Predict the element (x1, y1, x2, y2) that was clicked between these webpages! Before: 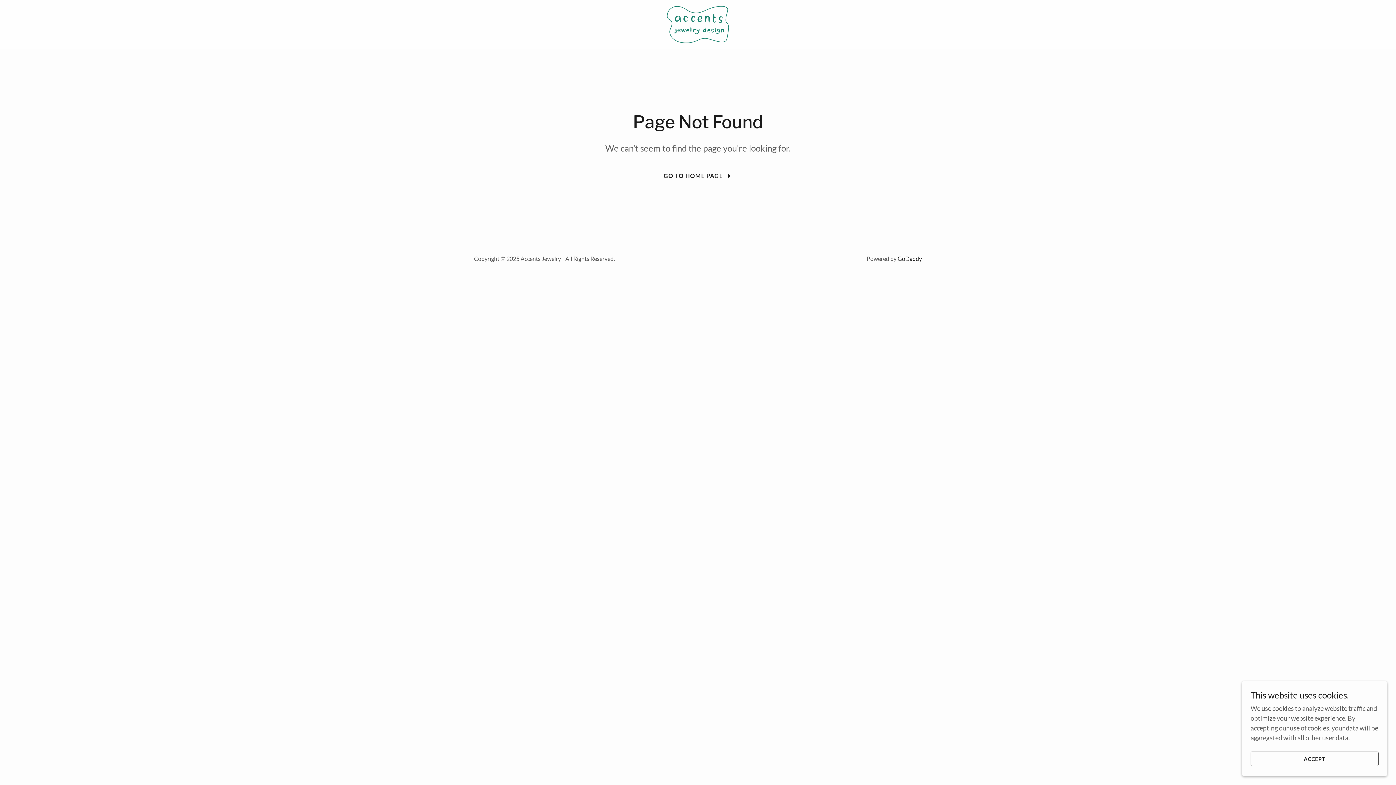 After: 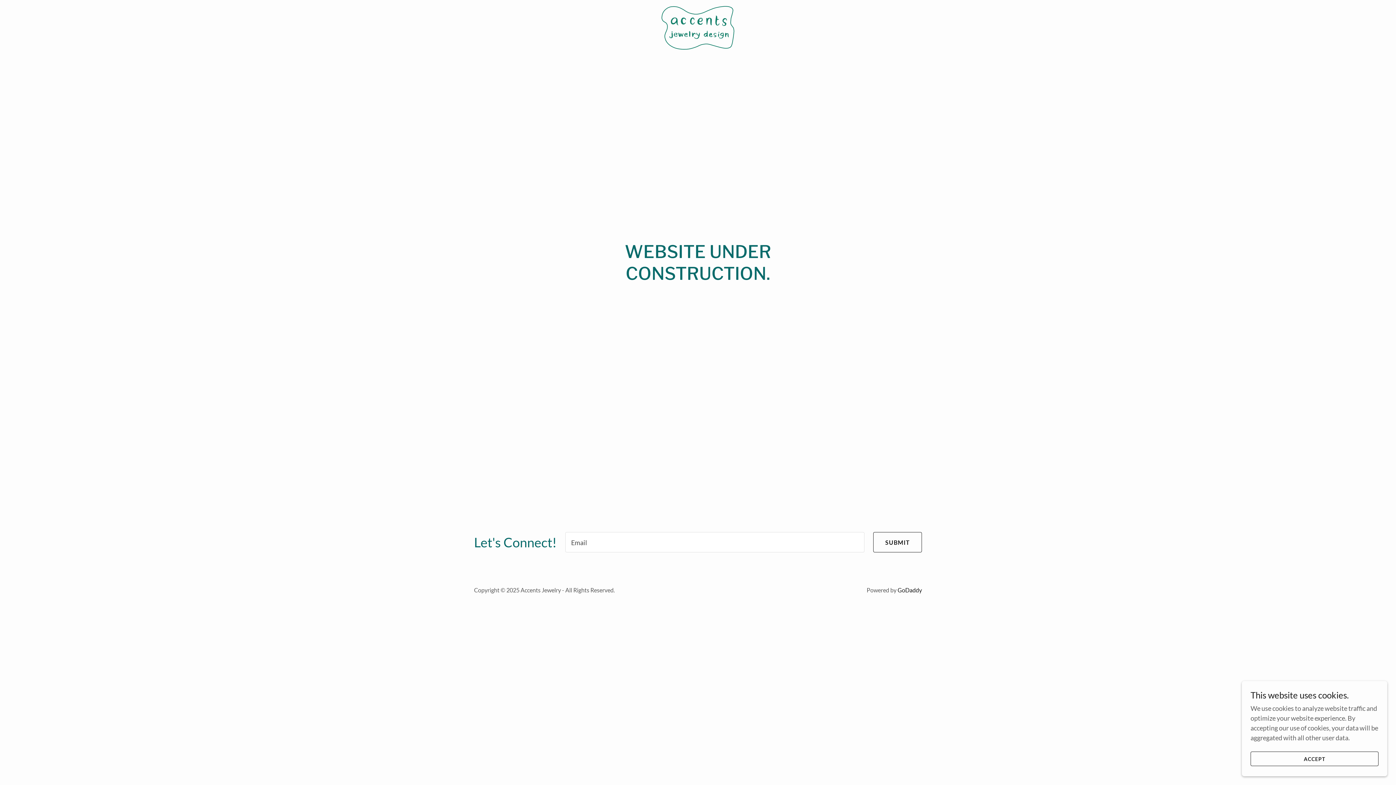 Action: bbox: (666, 19, 729, 27)